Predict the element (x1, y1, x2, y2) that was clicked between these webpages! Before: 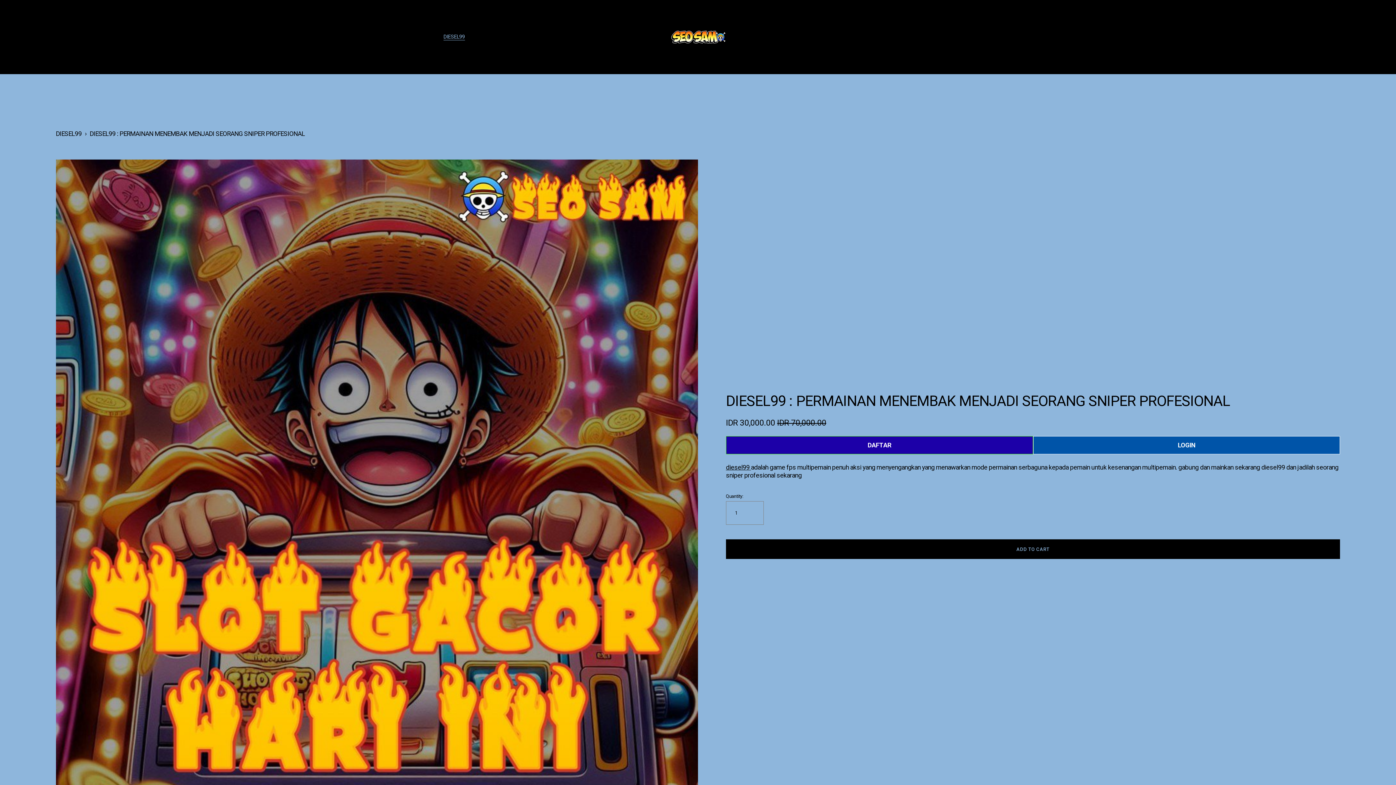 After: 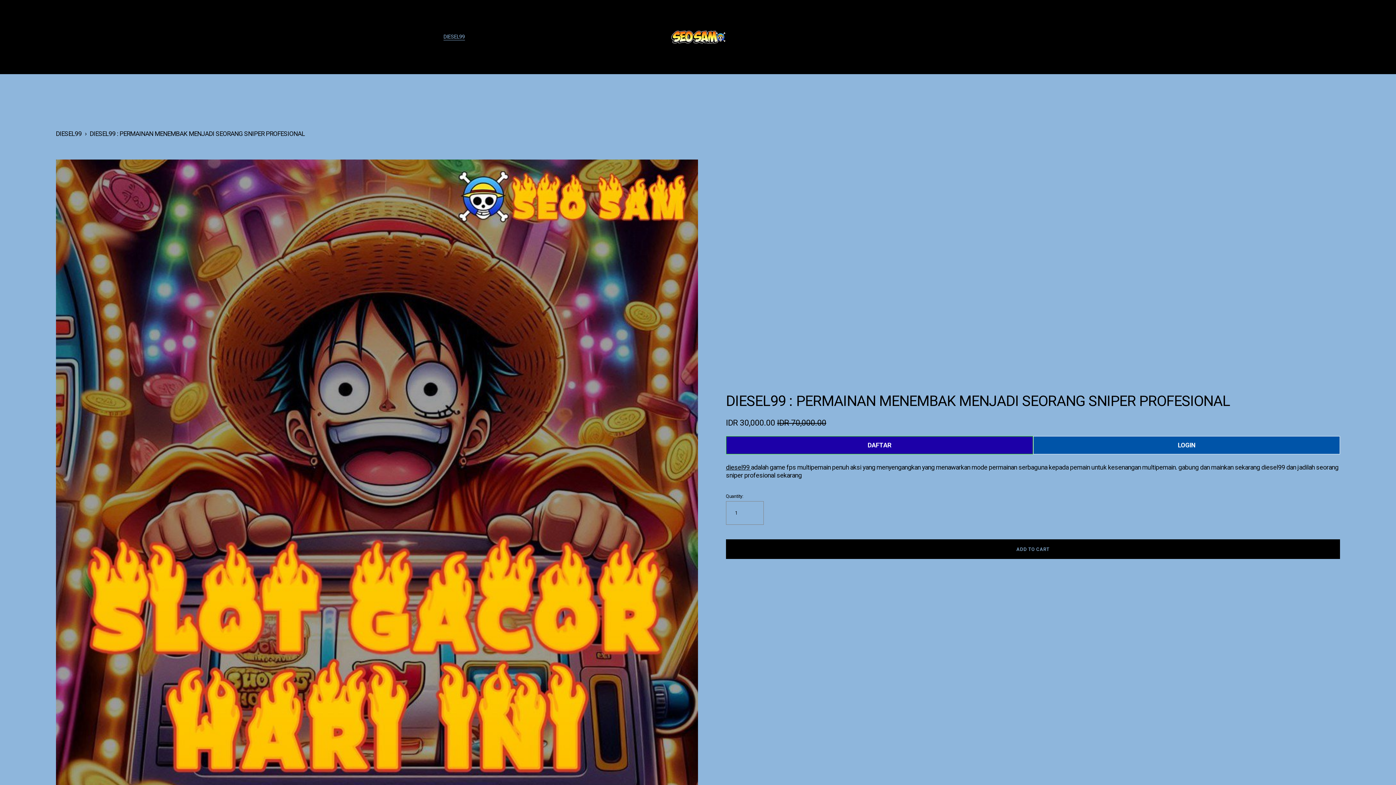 Action: label: DIESEL99 bbox: (55, 130, 81, 137)